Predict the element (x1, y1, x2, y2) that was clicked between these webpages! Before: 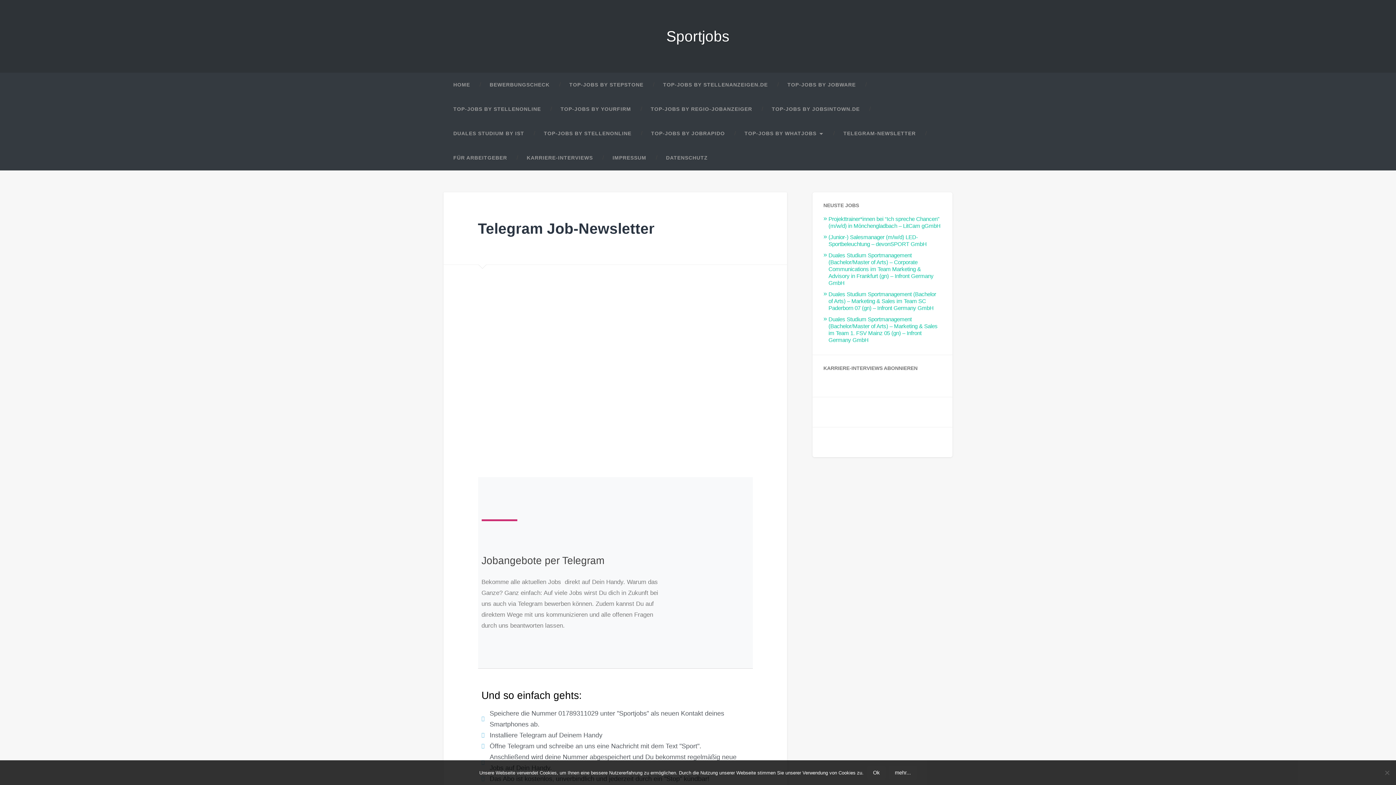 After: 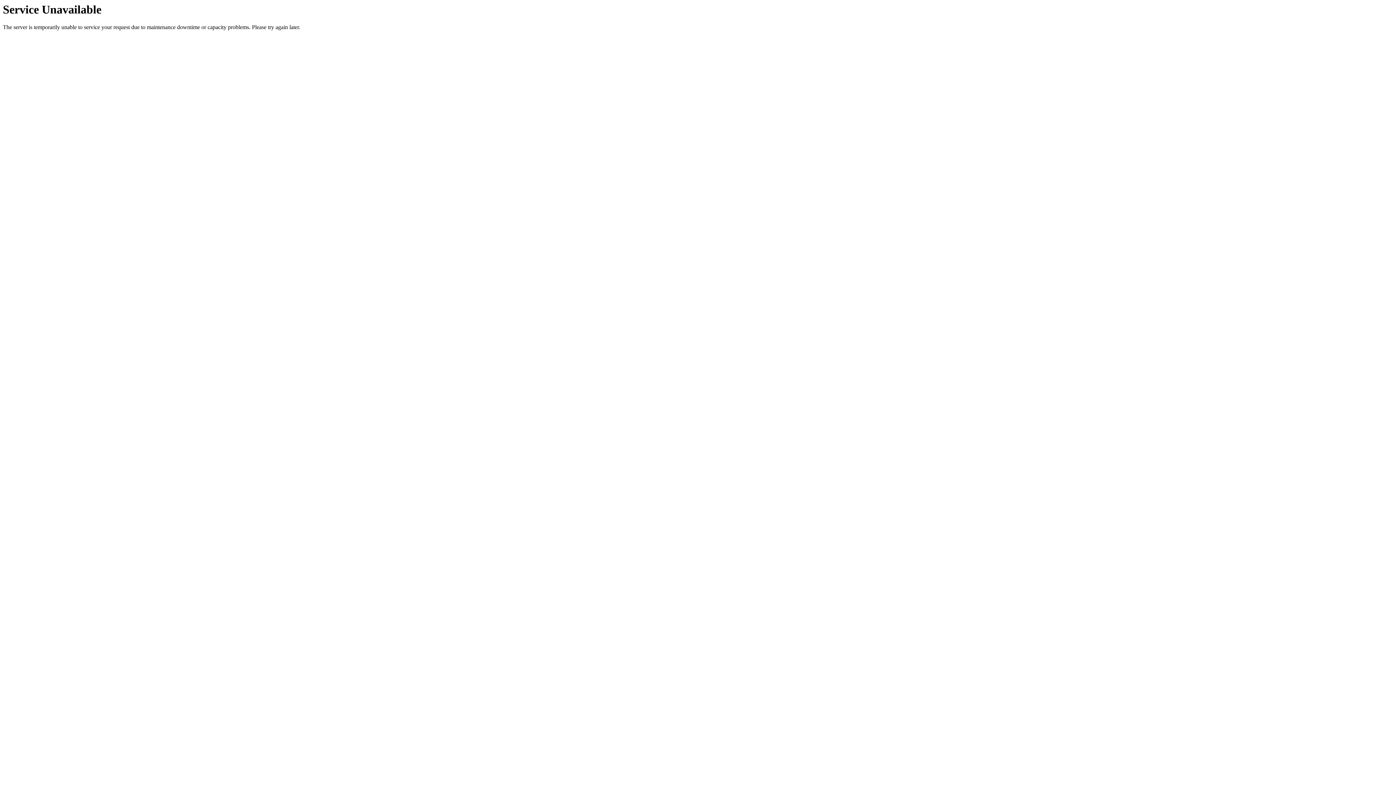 Action: bbox: (602, 145, 656, 170) label: IMPRESSUM